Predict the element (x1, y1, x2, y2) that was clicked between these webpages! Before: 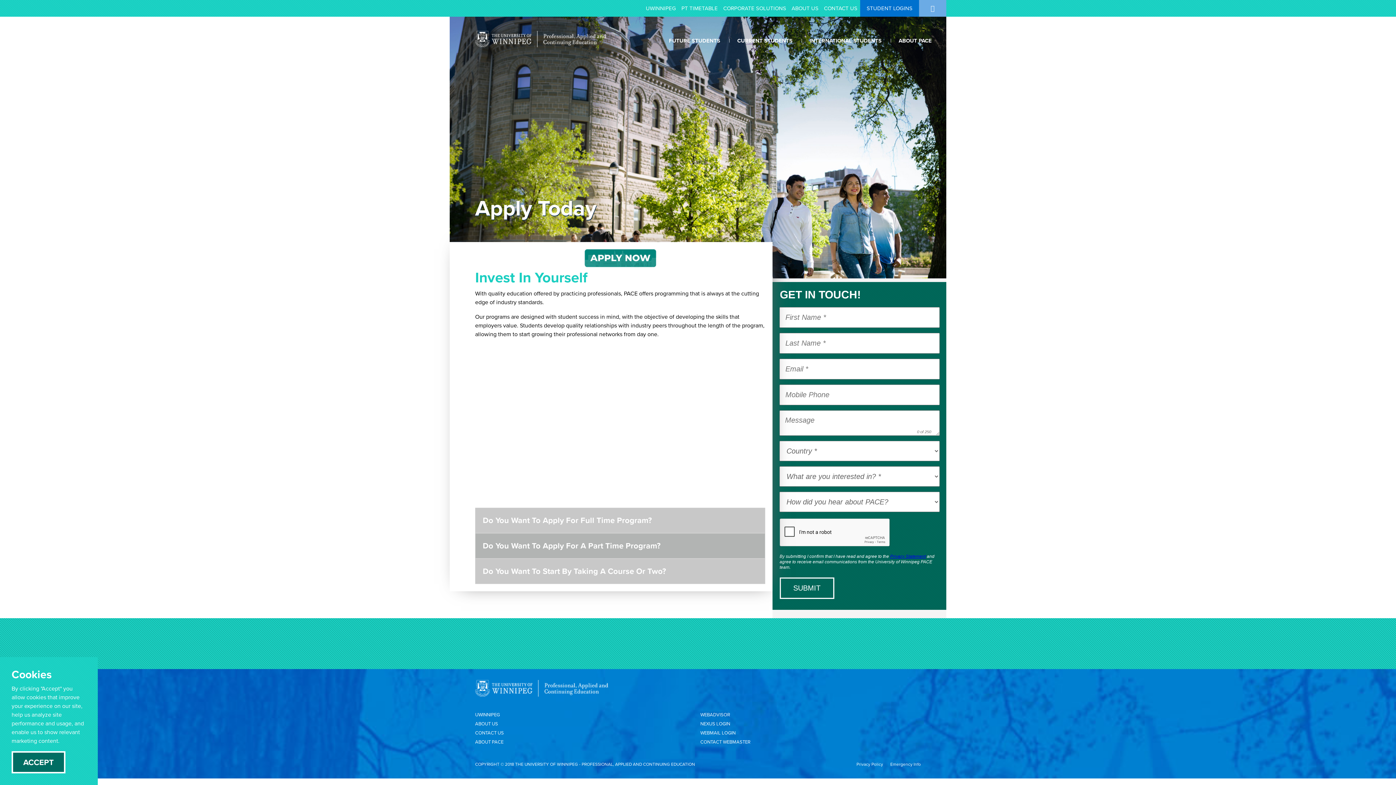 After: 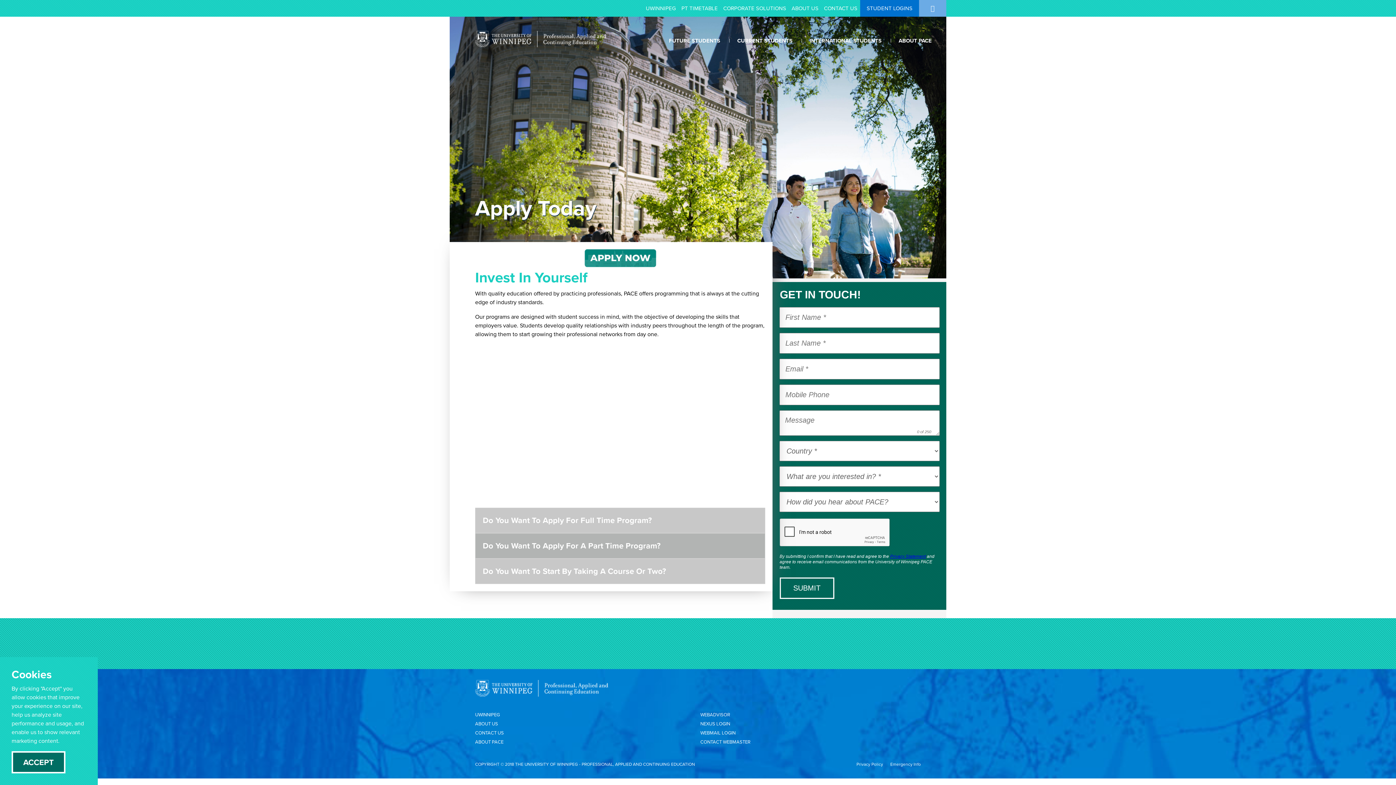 Action: bbox: (583, 261, 656, 269)